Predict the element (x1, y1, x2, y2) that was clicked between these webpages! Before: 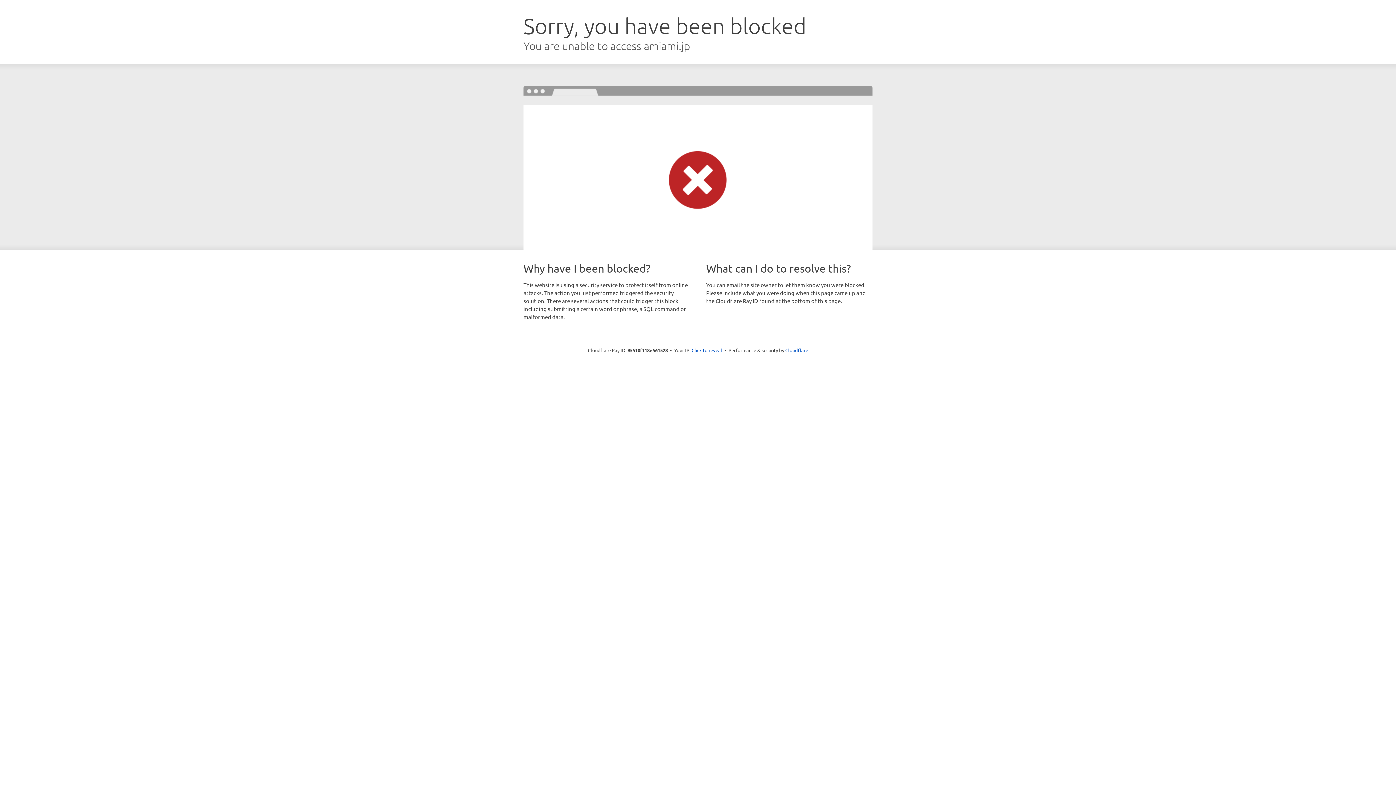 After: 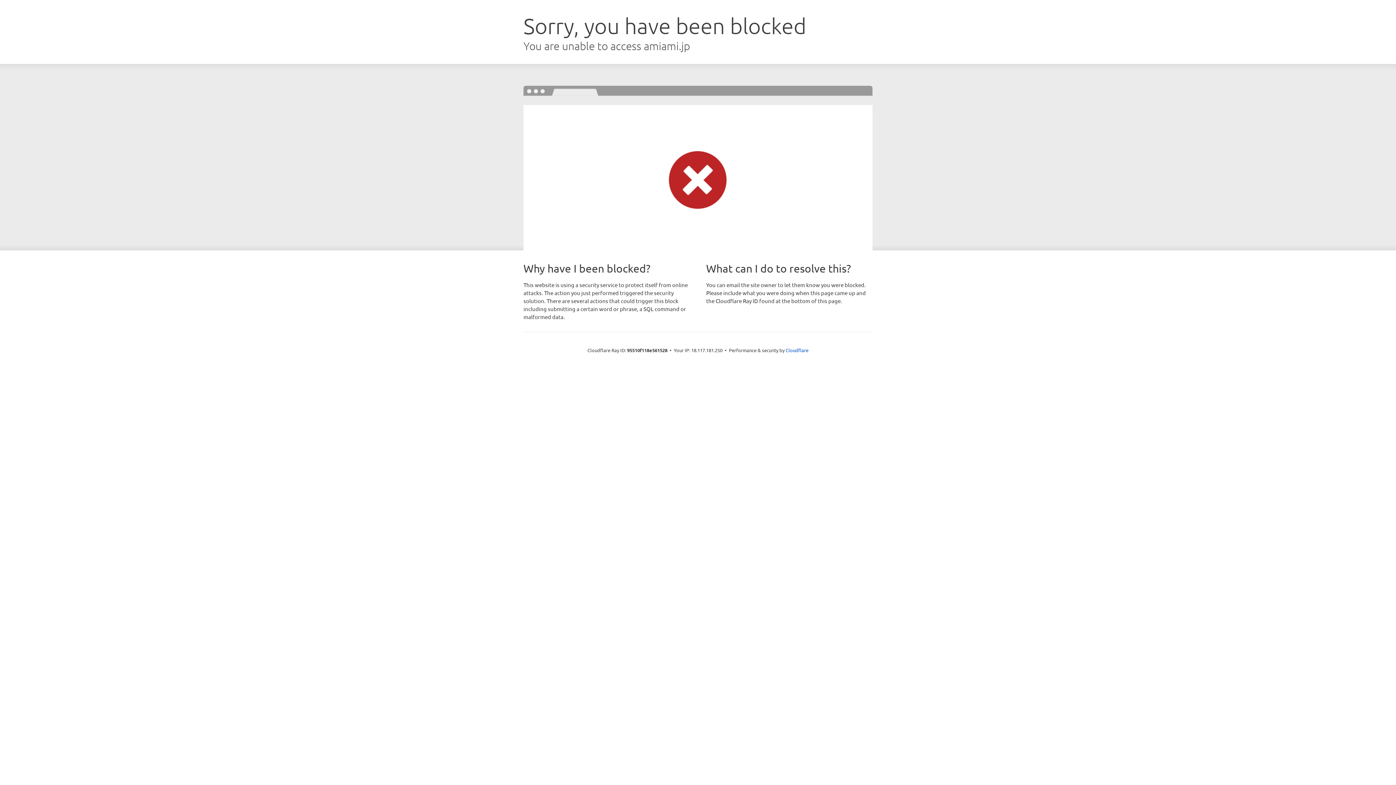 Action: label: Click to reveal bbox: (691, 346, 722, 353)